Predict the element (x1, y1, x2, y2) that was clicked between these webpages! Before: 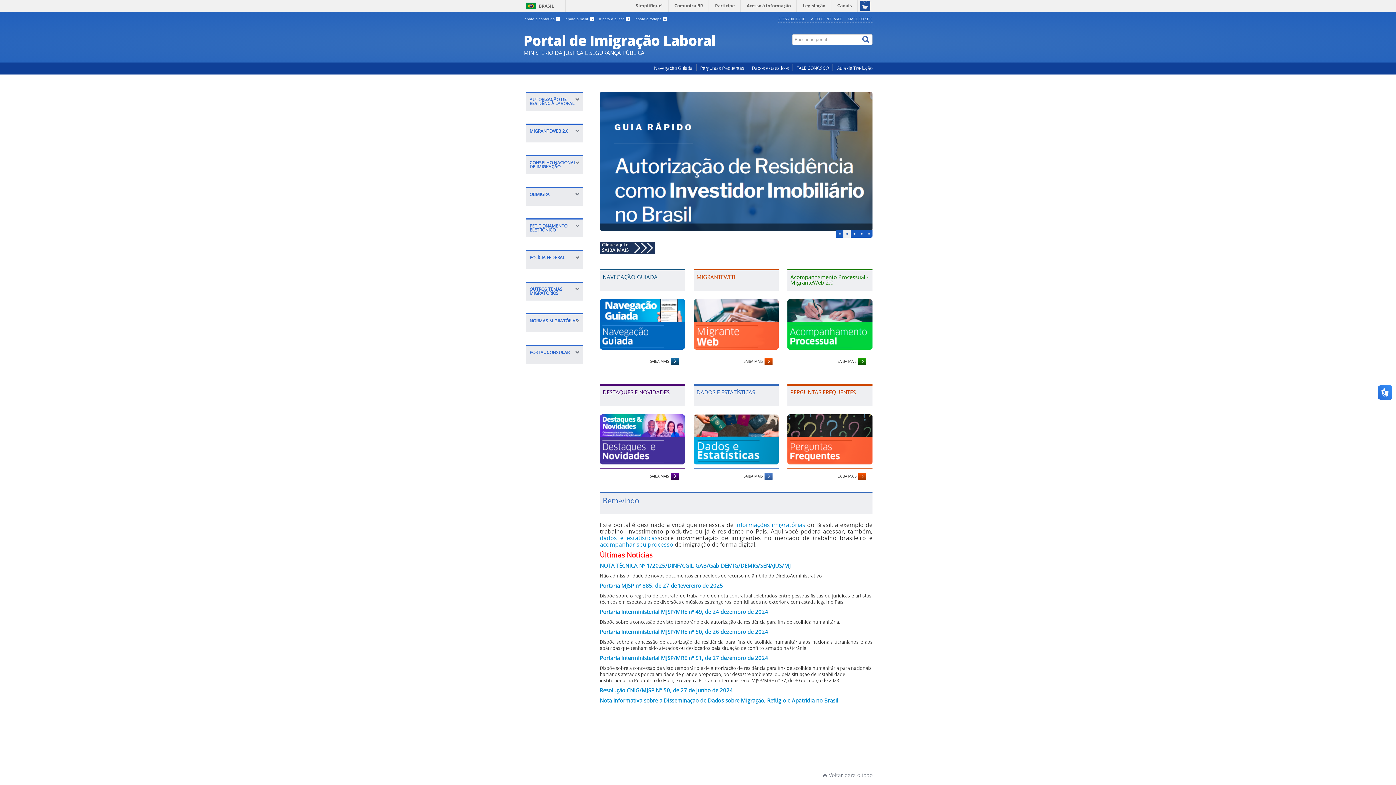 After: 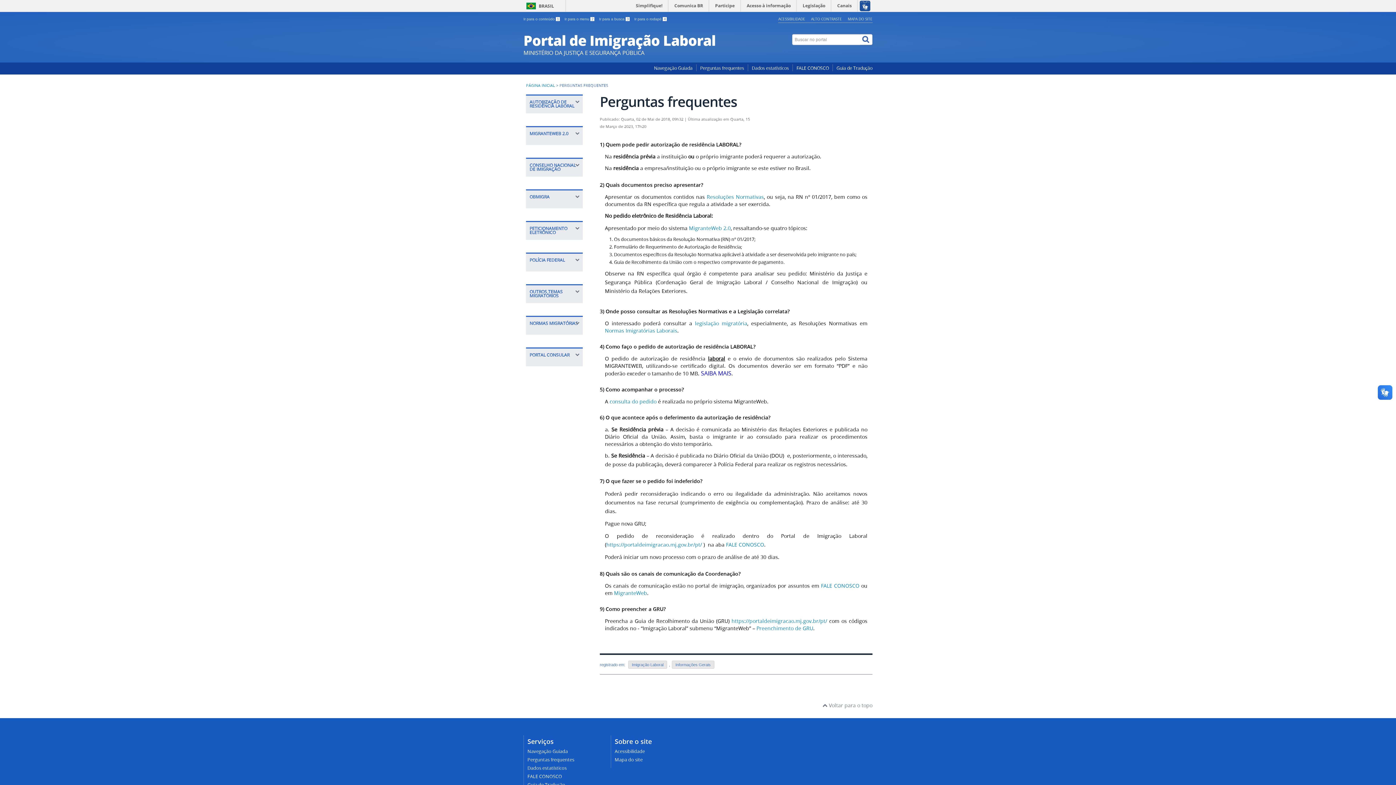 Action: bbox: (835, 463, 866, 470) label: SAIBA MAIS